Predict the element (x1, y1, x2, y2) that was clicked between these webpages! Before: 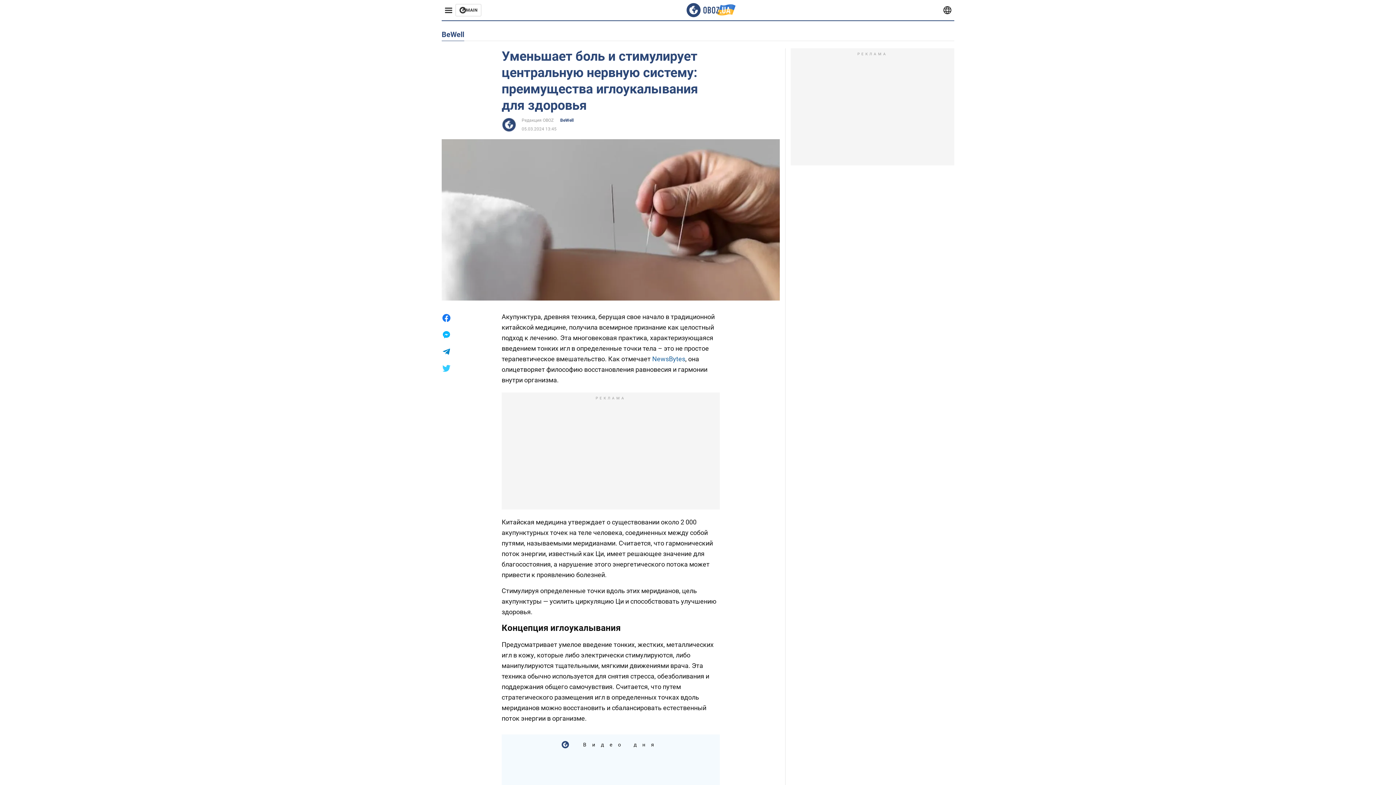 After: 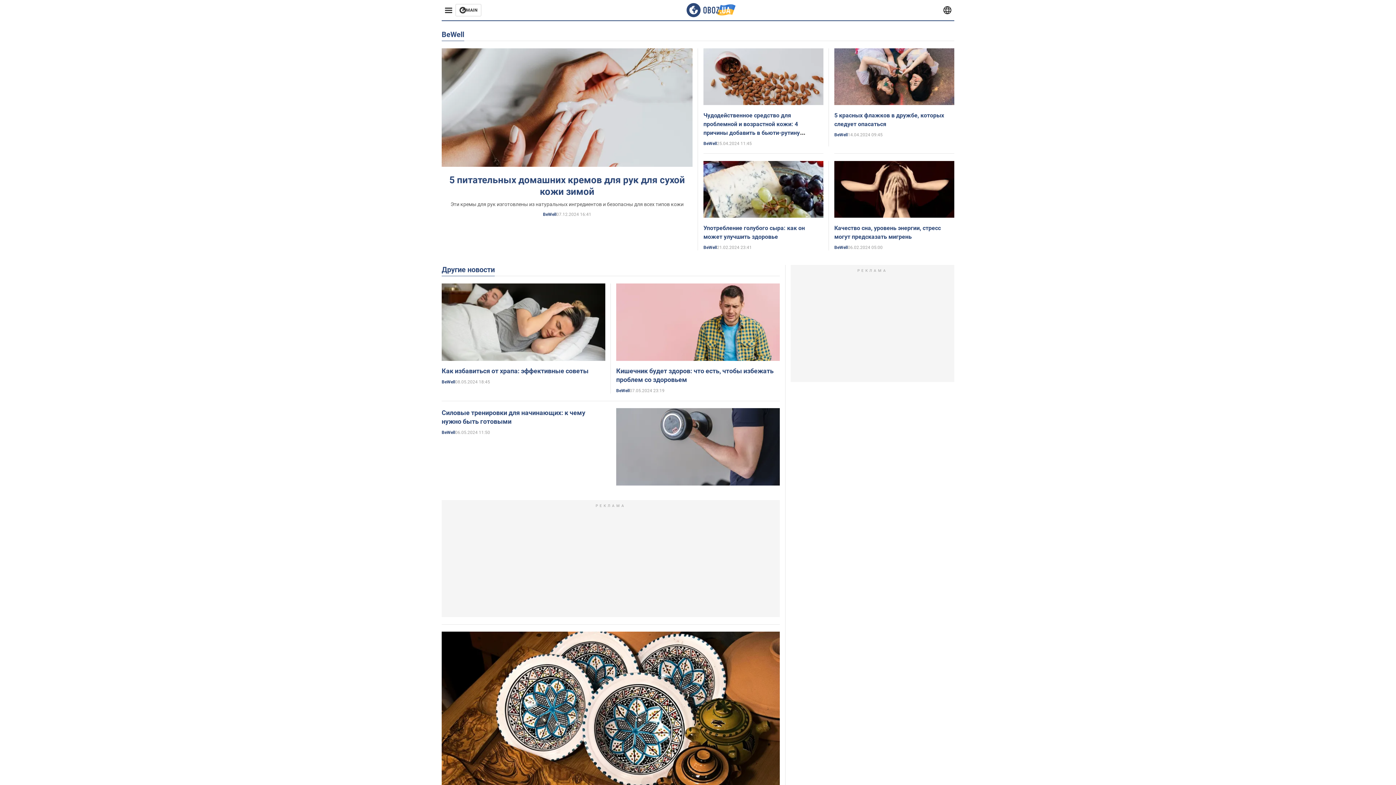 Action: label: BeWell bbox: (560, 117, 573, 123)